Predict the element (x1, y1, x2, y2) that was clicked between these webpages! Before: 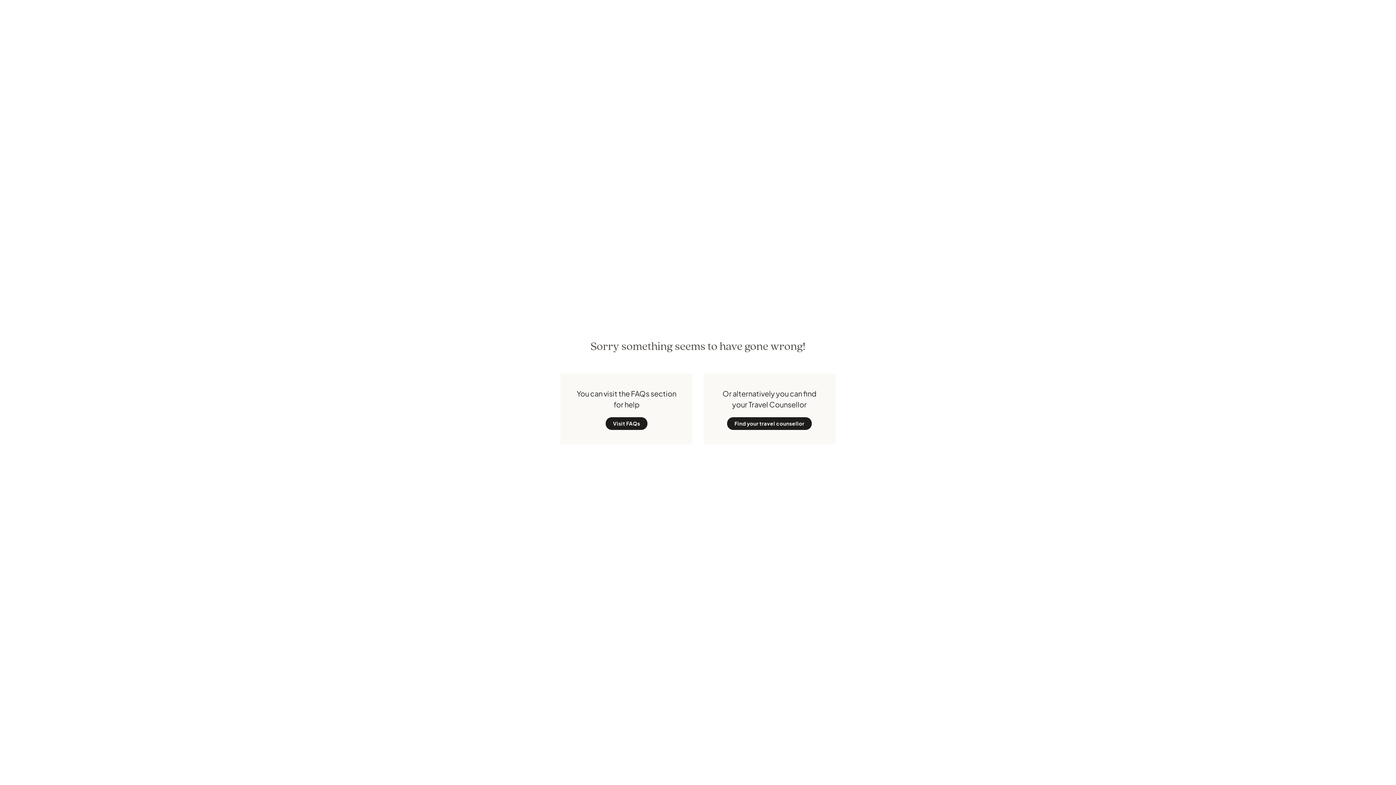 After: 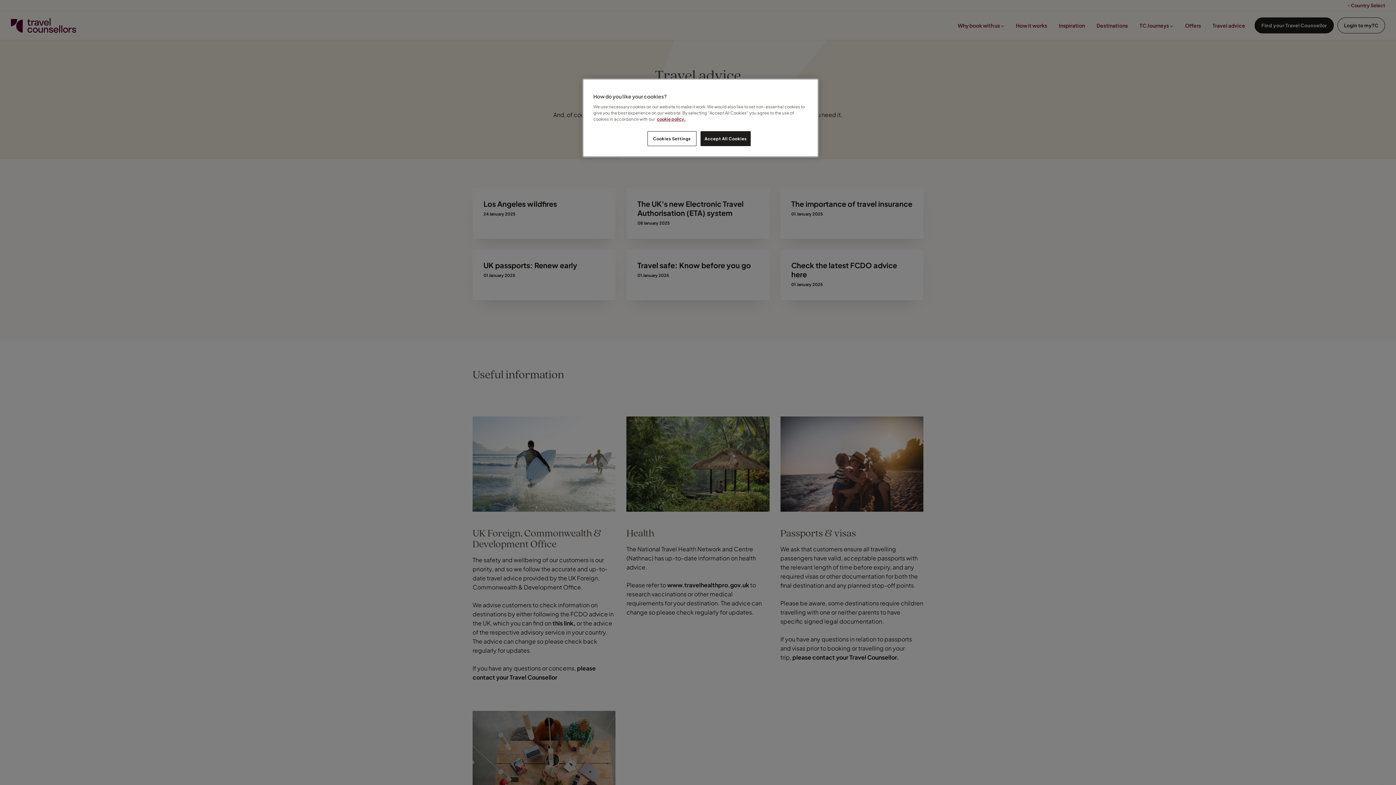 Action: label: Visit FAQs bbox: (605, 417, 647, 430)